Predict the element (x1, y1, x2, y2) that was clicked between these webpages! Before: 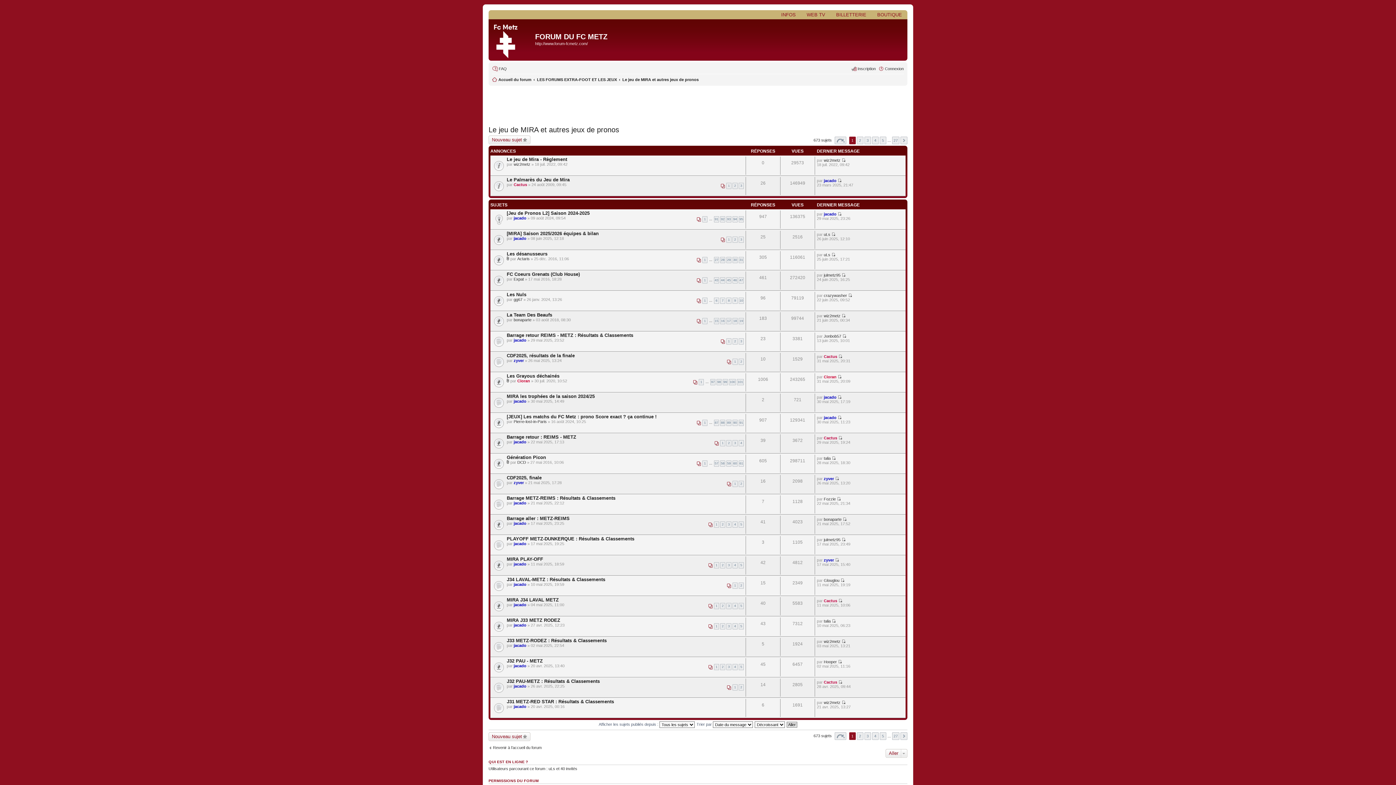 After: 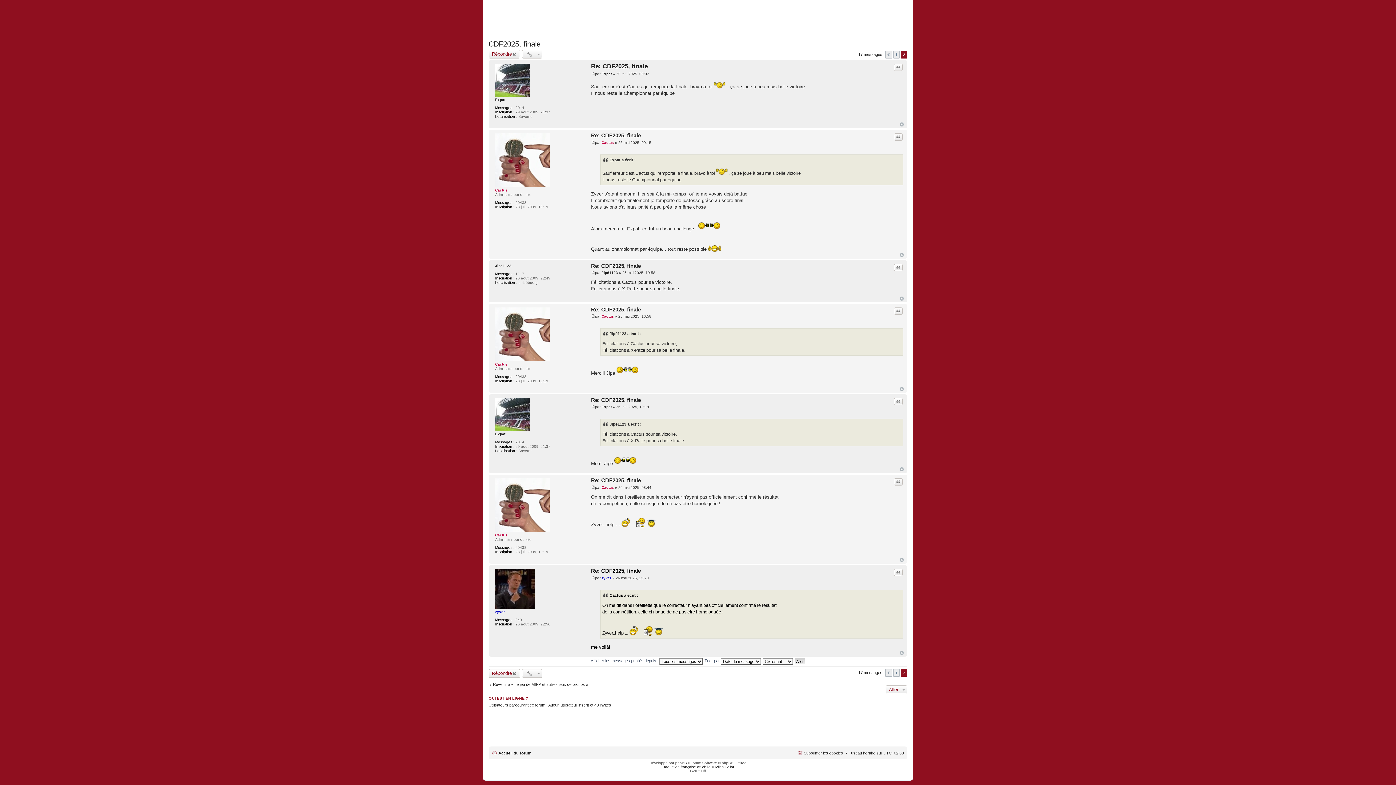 Action: label: Consulter le dernier message bbox: (835, 476, 839, 481)